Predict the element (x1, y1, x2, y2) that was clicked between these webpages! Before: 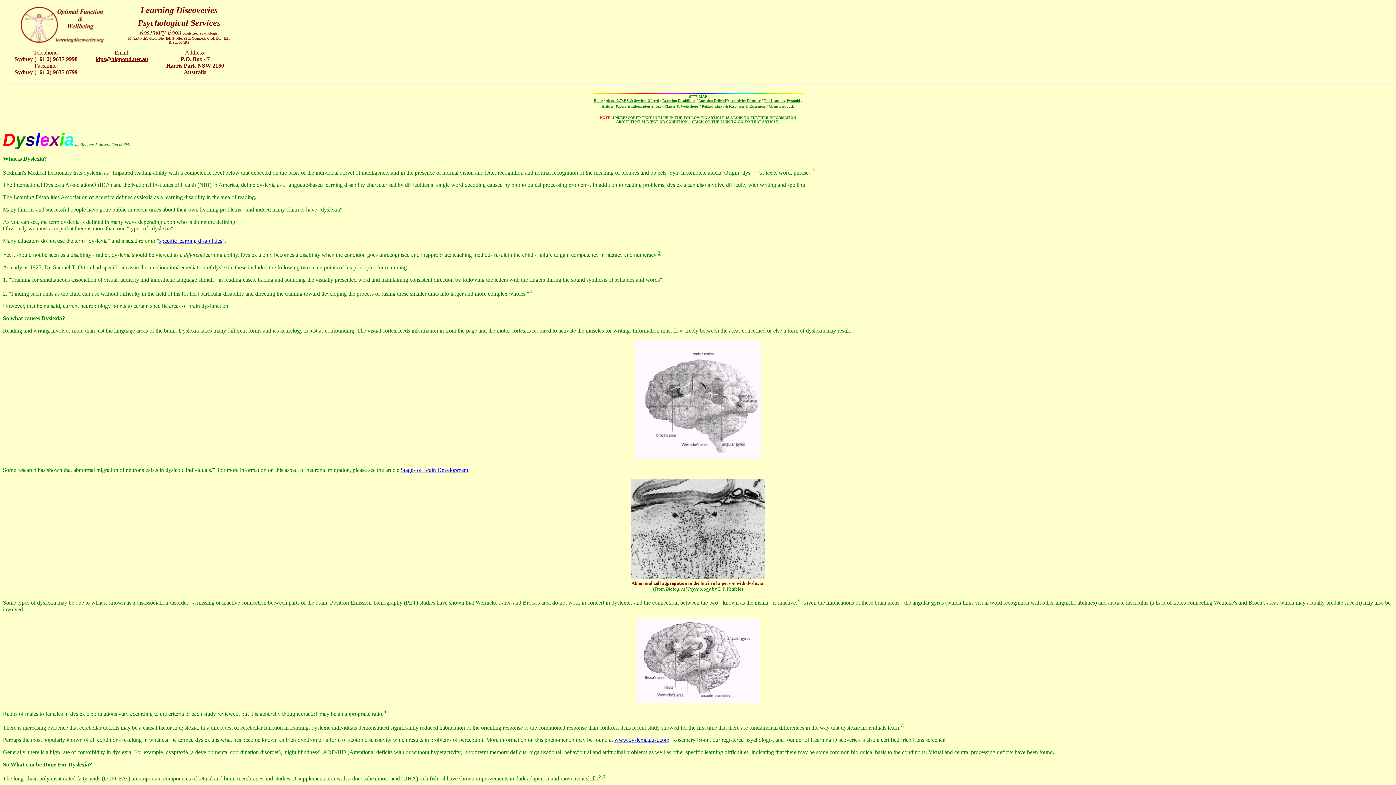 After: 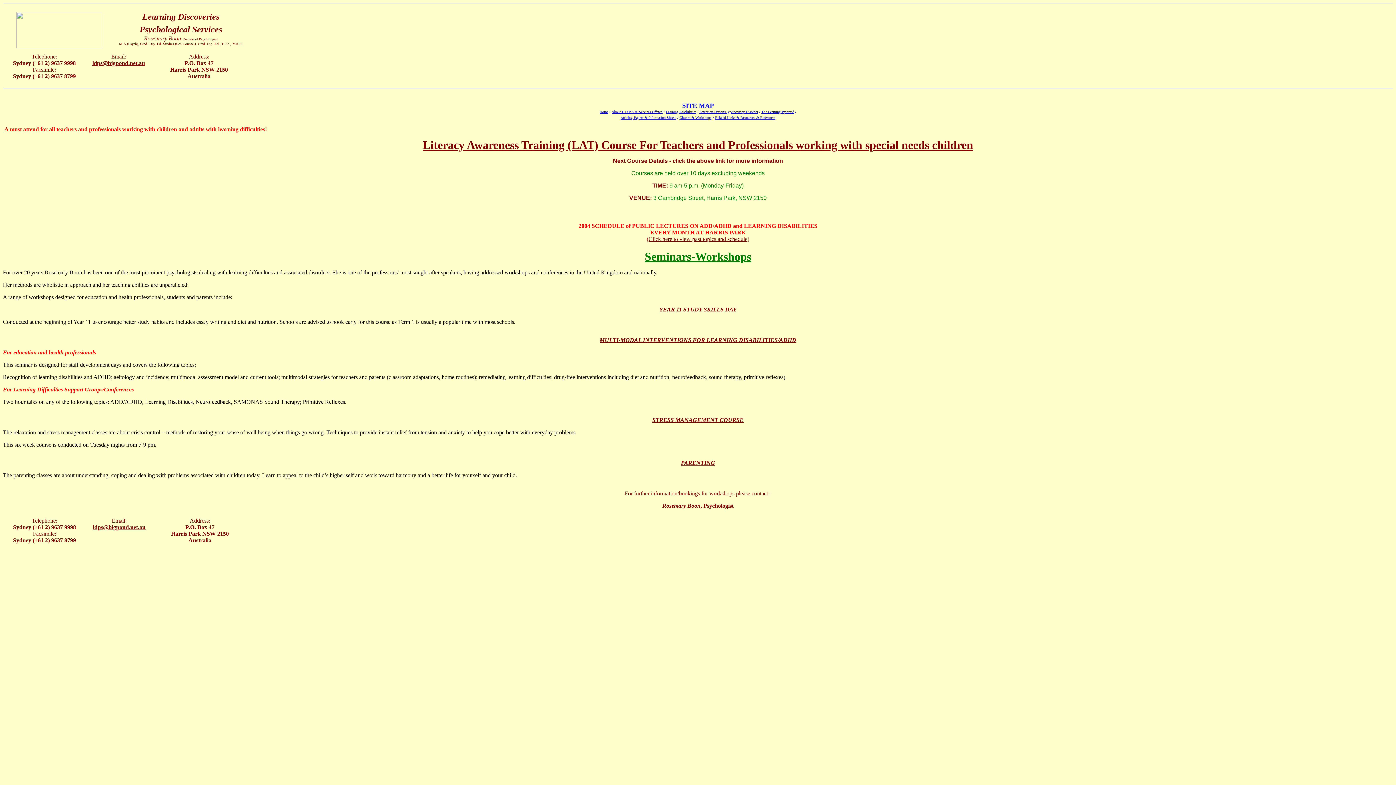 Action: bbox: (664, 102, 698, 108) label: Classes & Workshops